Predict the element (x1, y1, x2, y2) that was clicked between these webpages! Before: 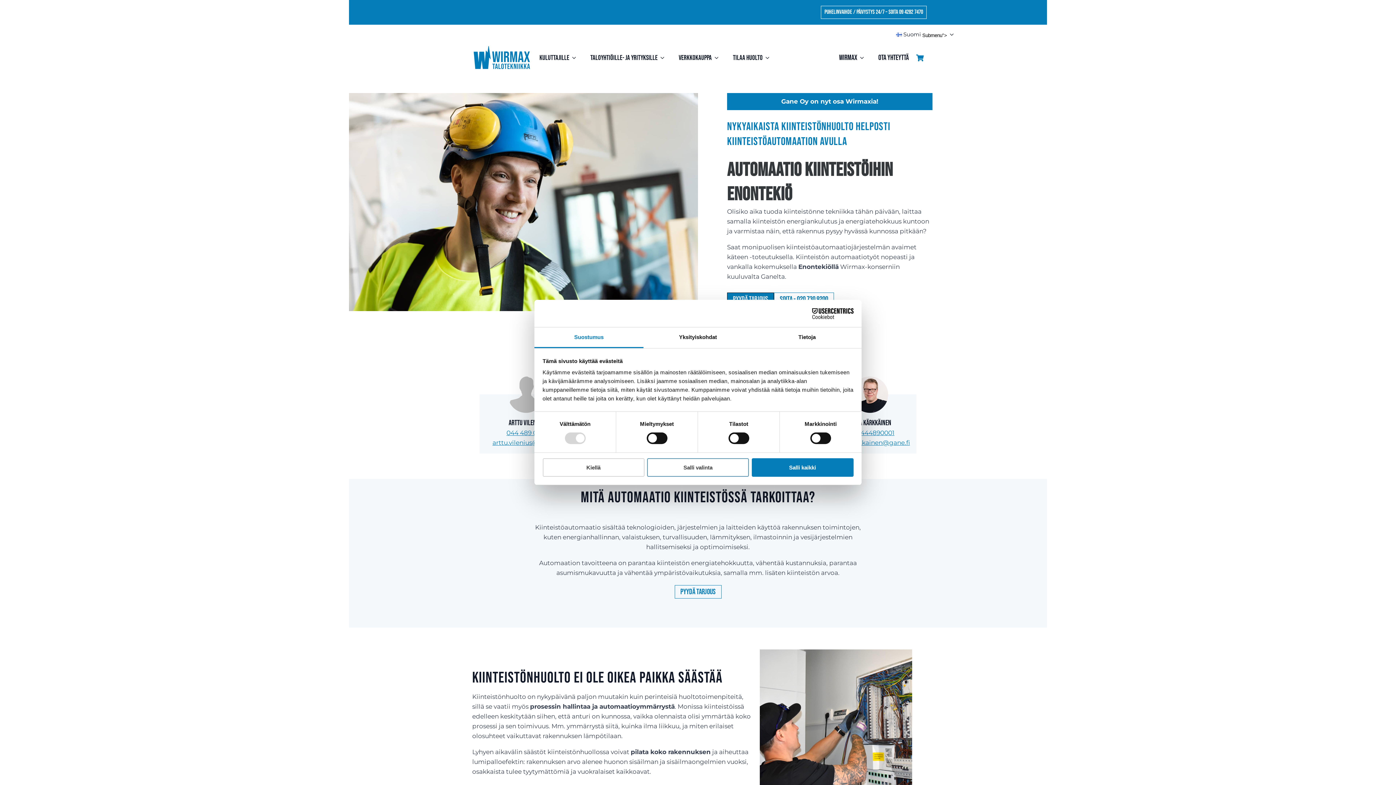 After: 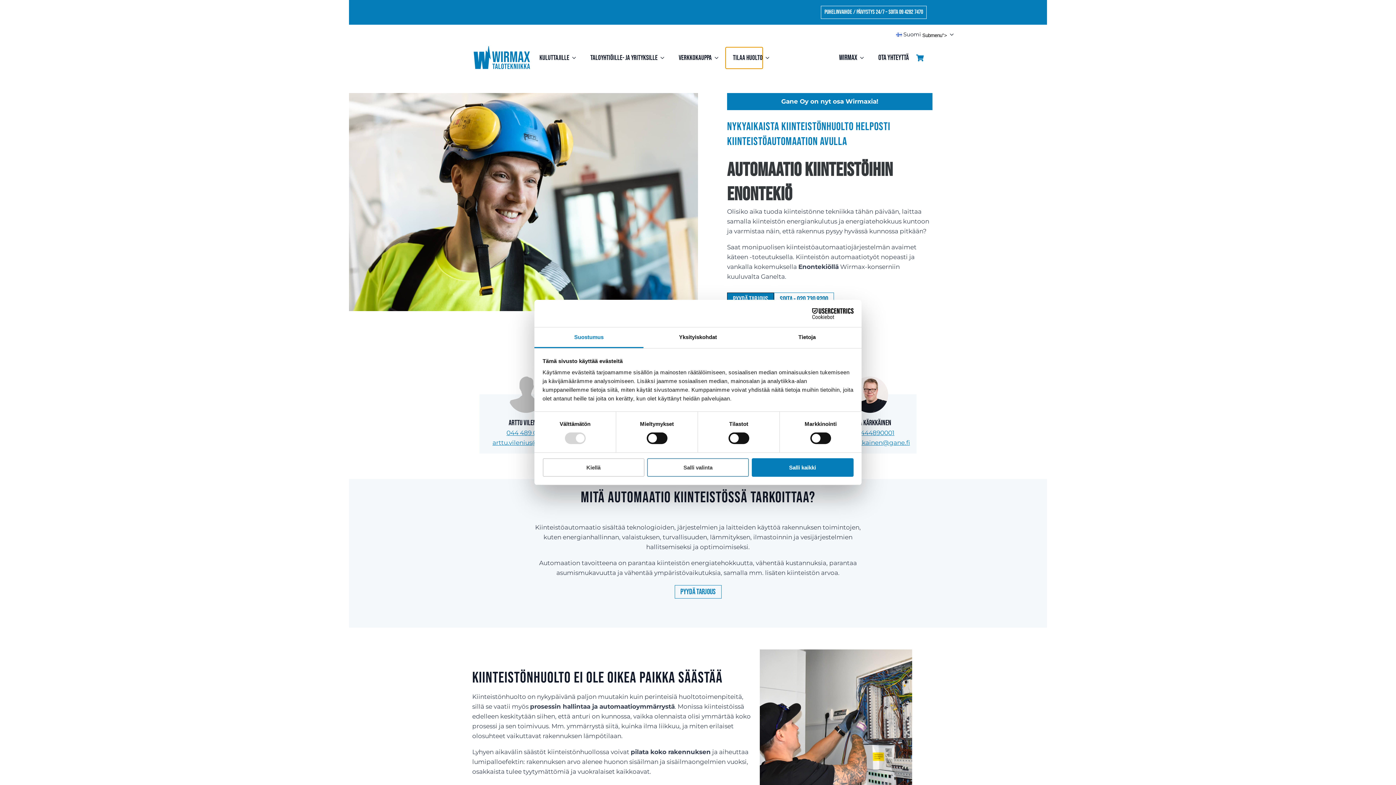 Action: label: Tilaa huolto bbox: (725, 47, 762, 68)